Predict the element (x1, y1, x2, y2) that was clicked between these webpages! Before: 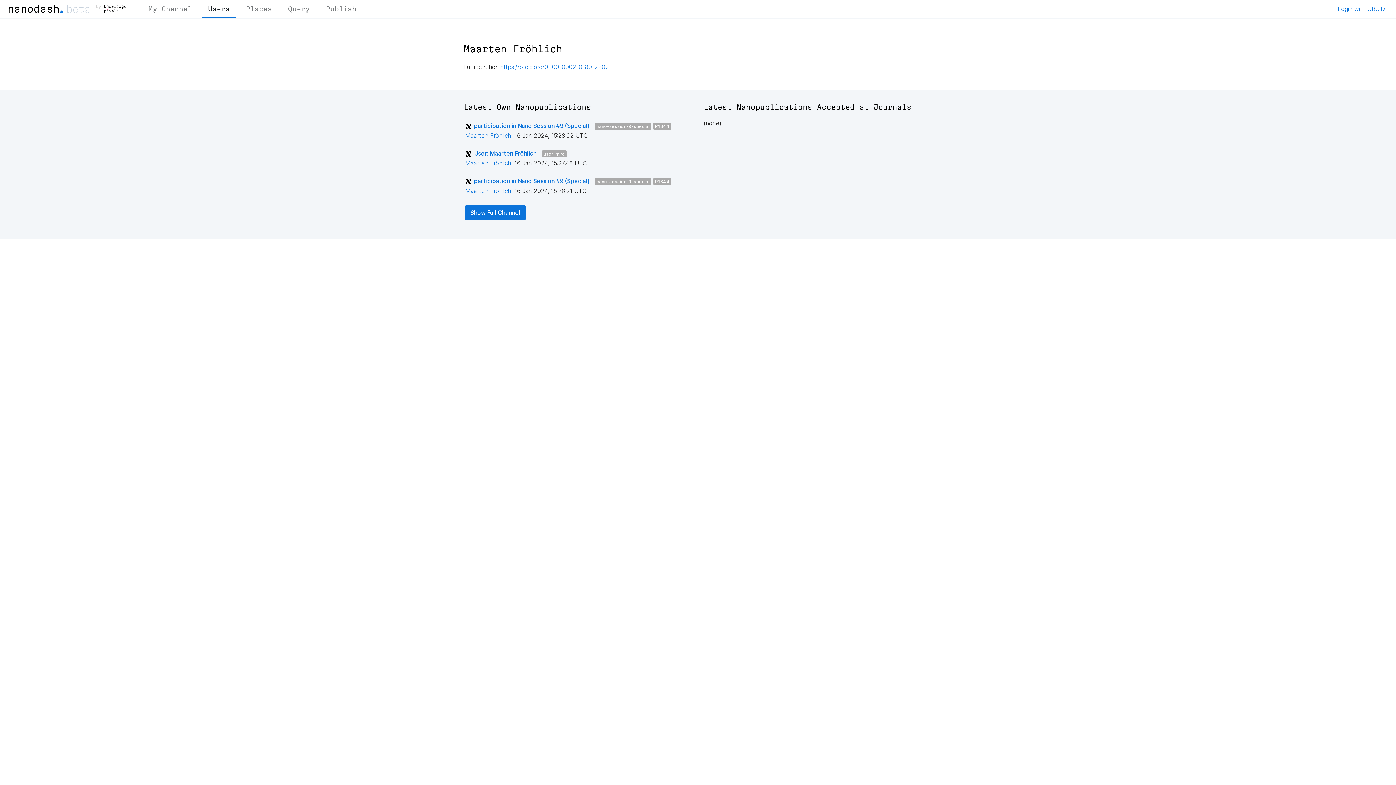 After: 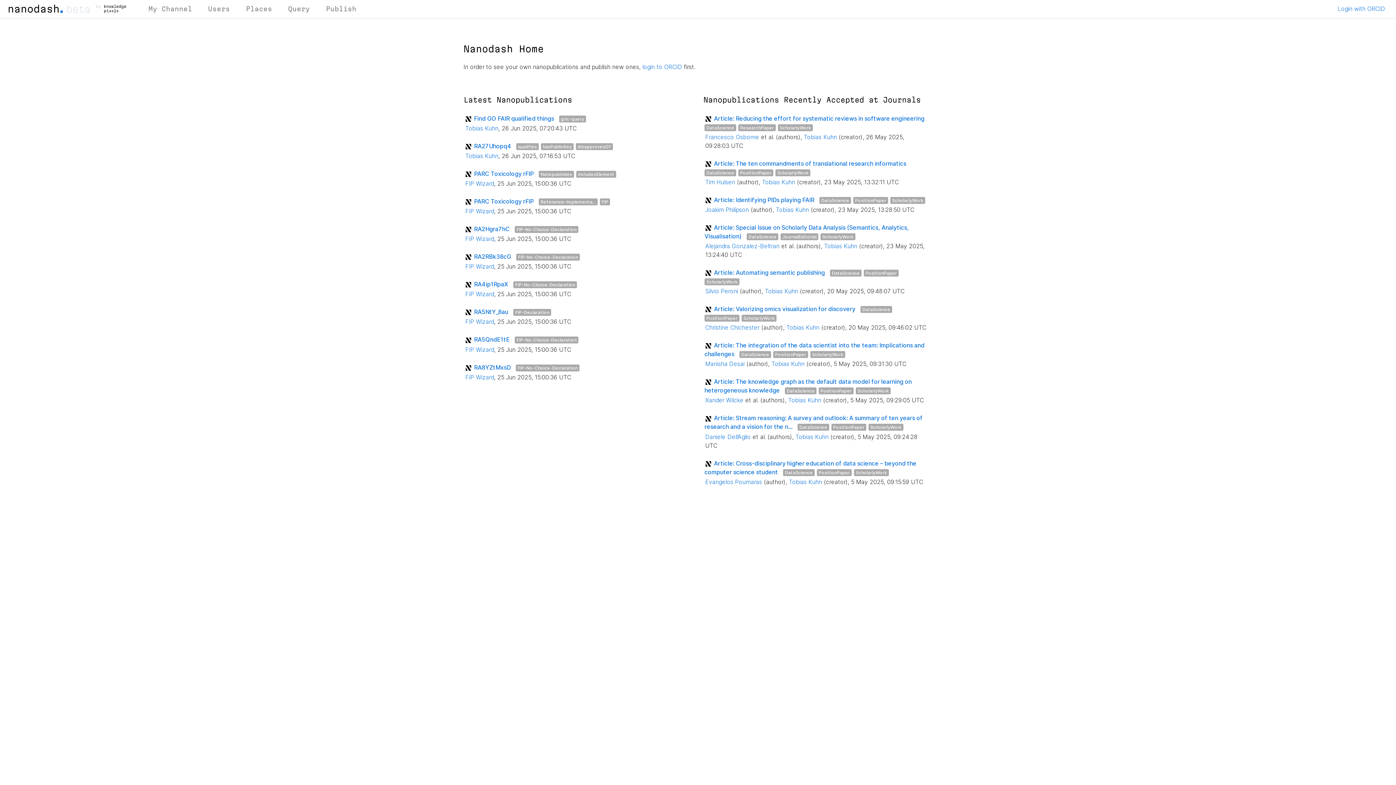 Action: bbox: (3, 4, 94, 11)